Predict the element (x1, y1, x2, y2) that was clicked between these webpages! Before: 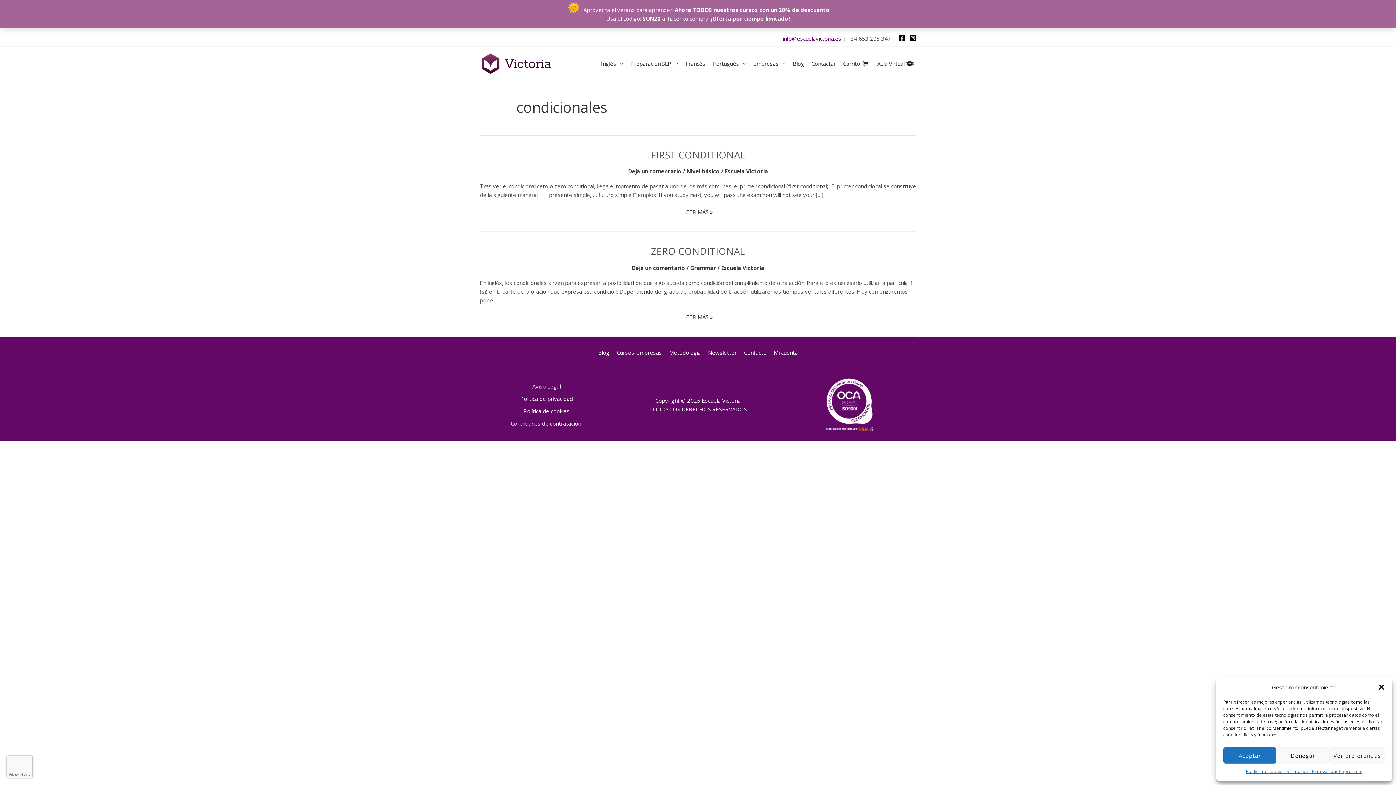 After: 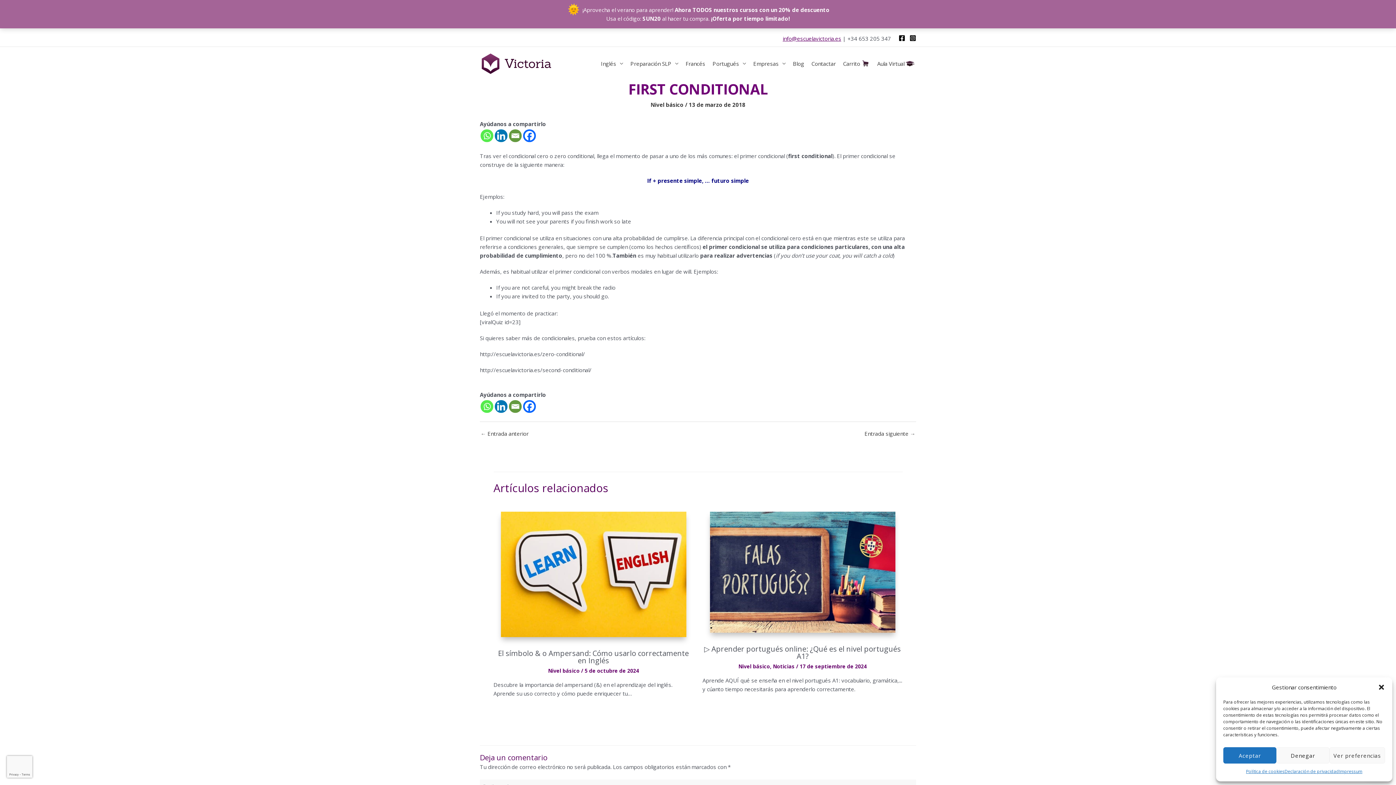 Action: bbox: (683, 207, 713, 216) label: FIRST CONDITIONAL
LEER MÁS »